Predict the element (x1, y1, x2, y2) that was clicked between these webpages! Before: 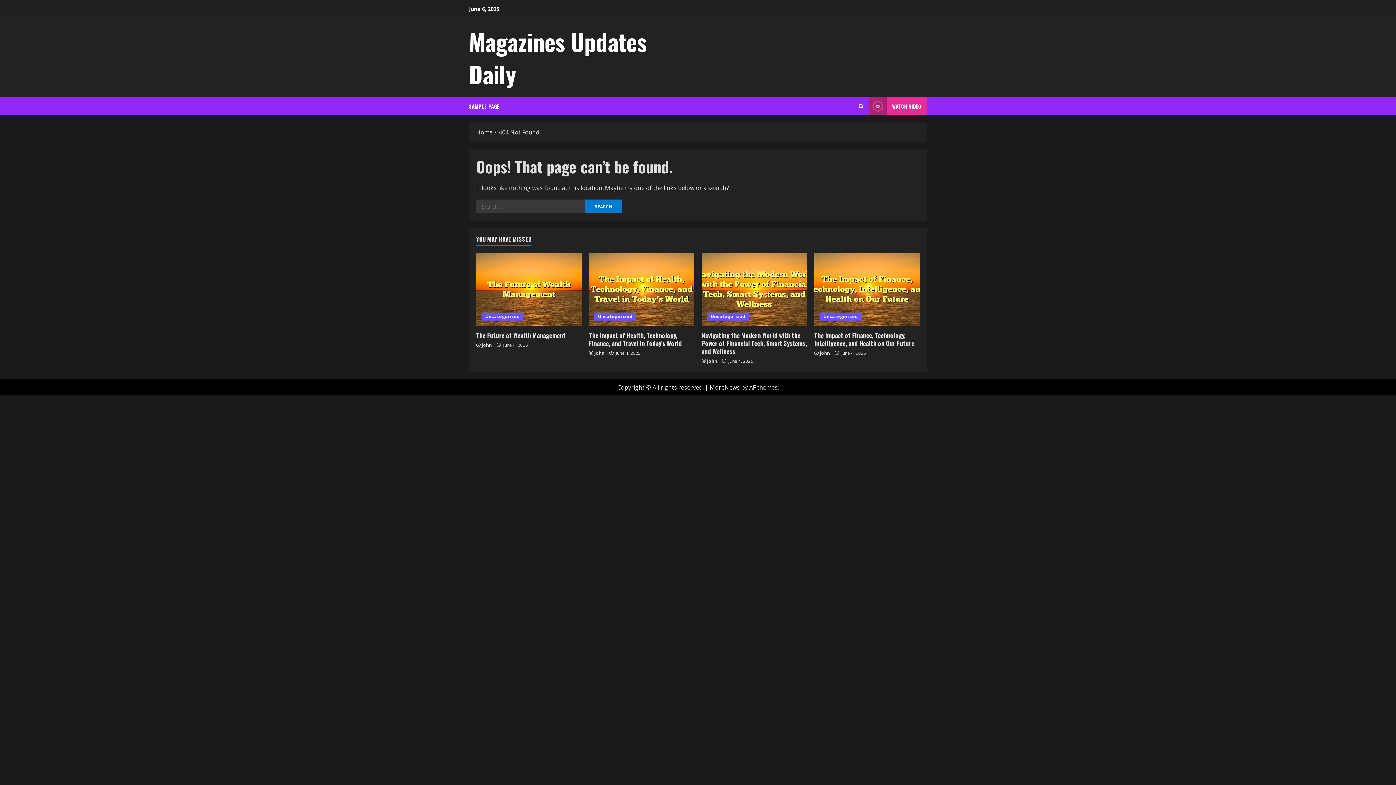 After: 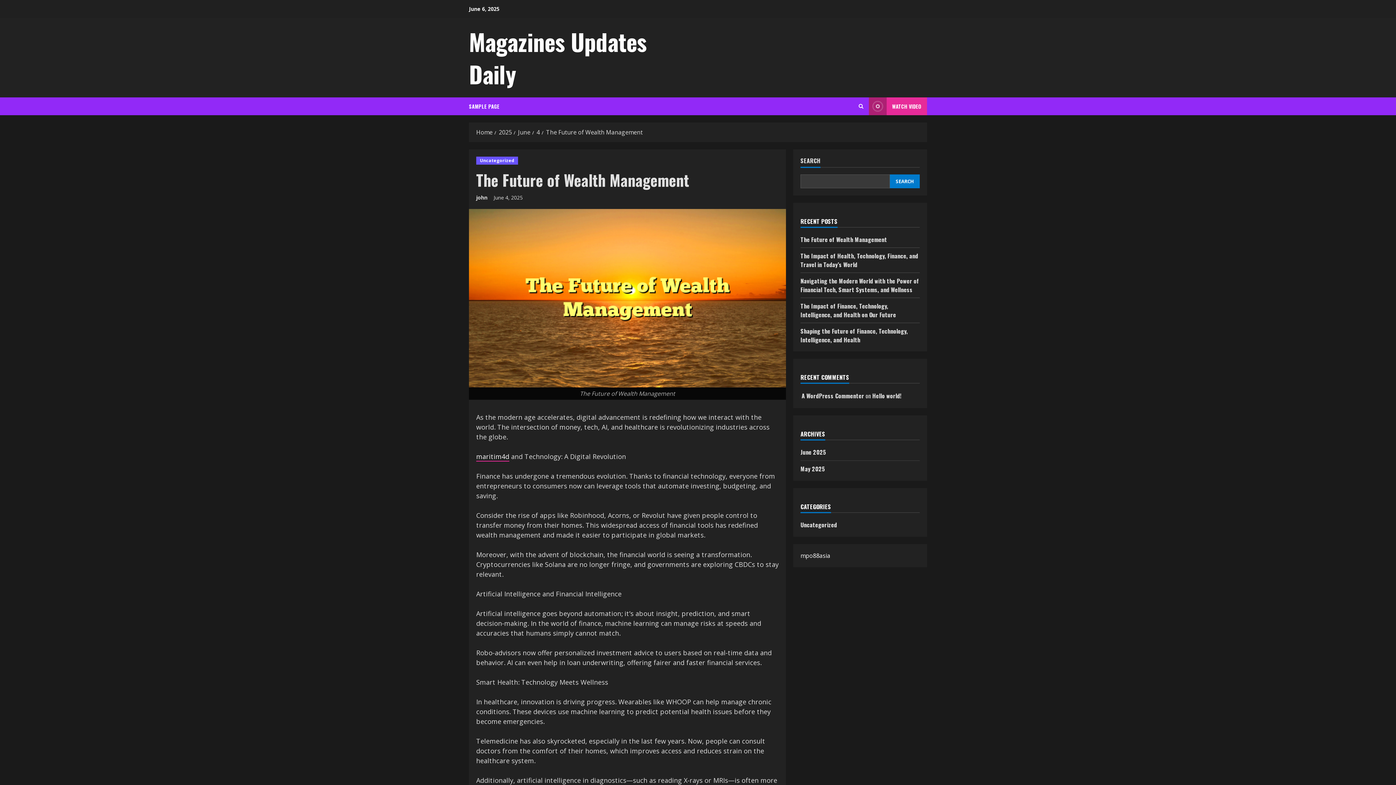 Action: label: The Future of Wealth Management bbox: (476, 253, 581, 326)